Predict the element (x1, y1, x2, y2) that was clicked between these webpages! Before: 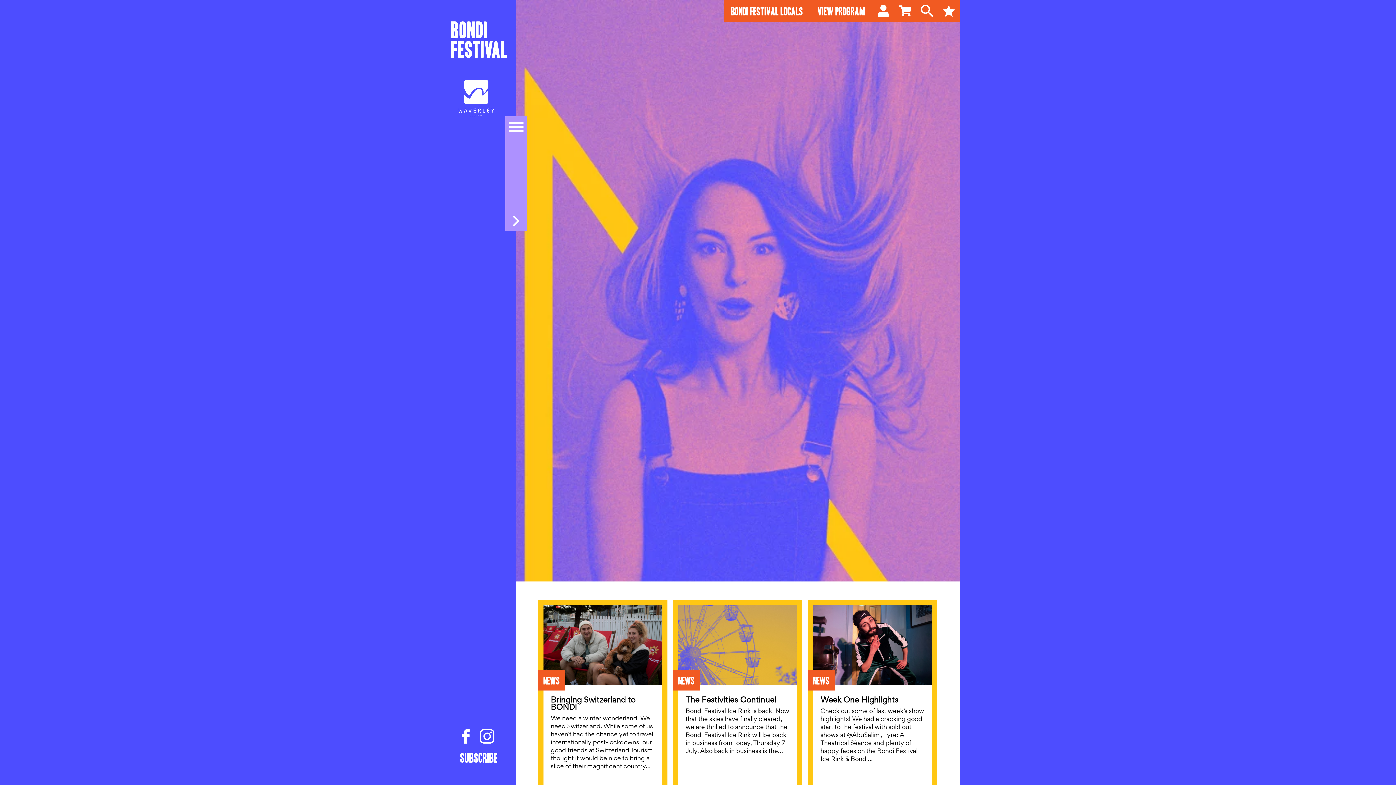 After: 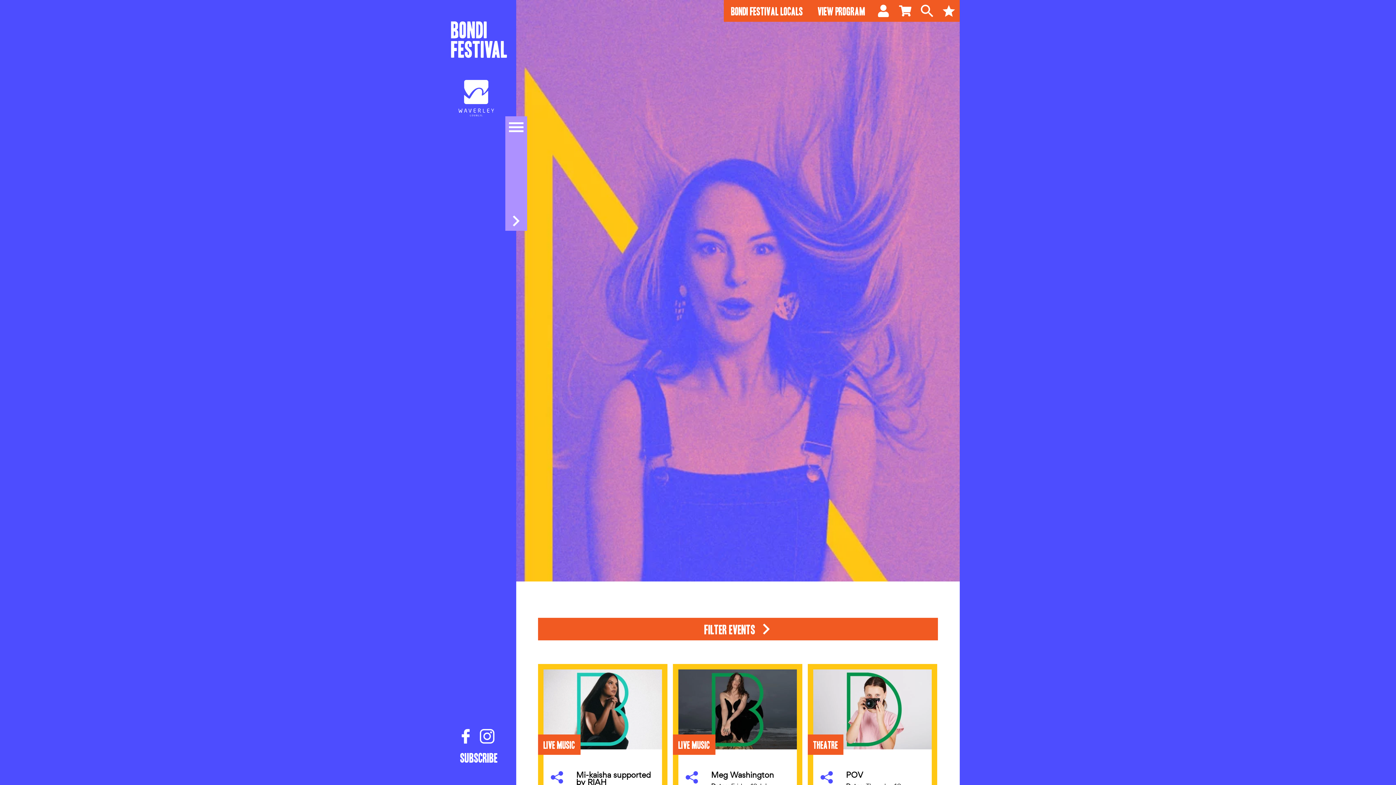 Action: bbox: (810, 0, 872, 21) label: View Program